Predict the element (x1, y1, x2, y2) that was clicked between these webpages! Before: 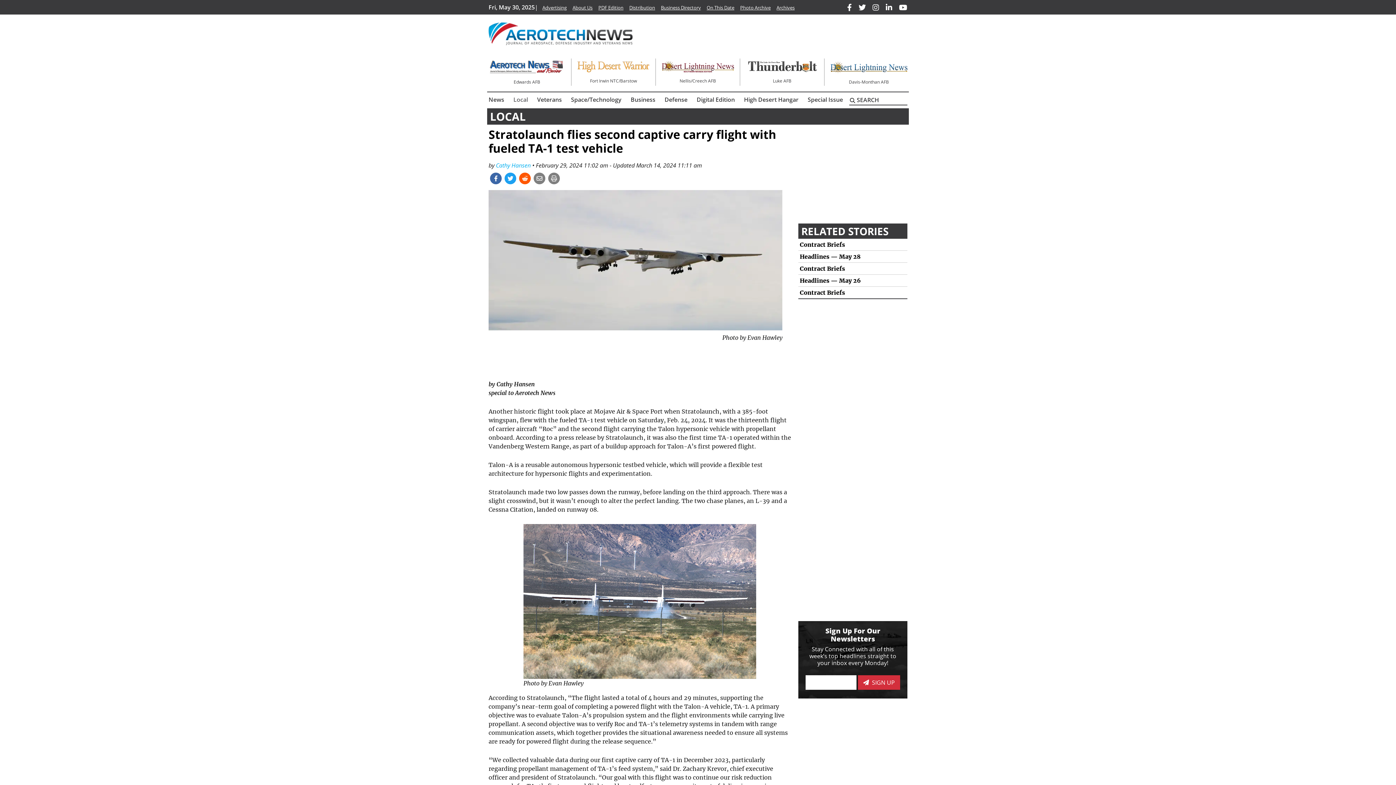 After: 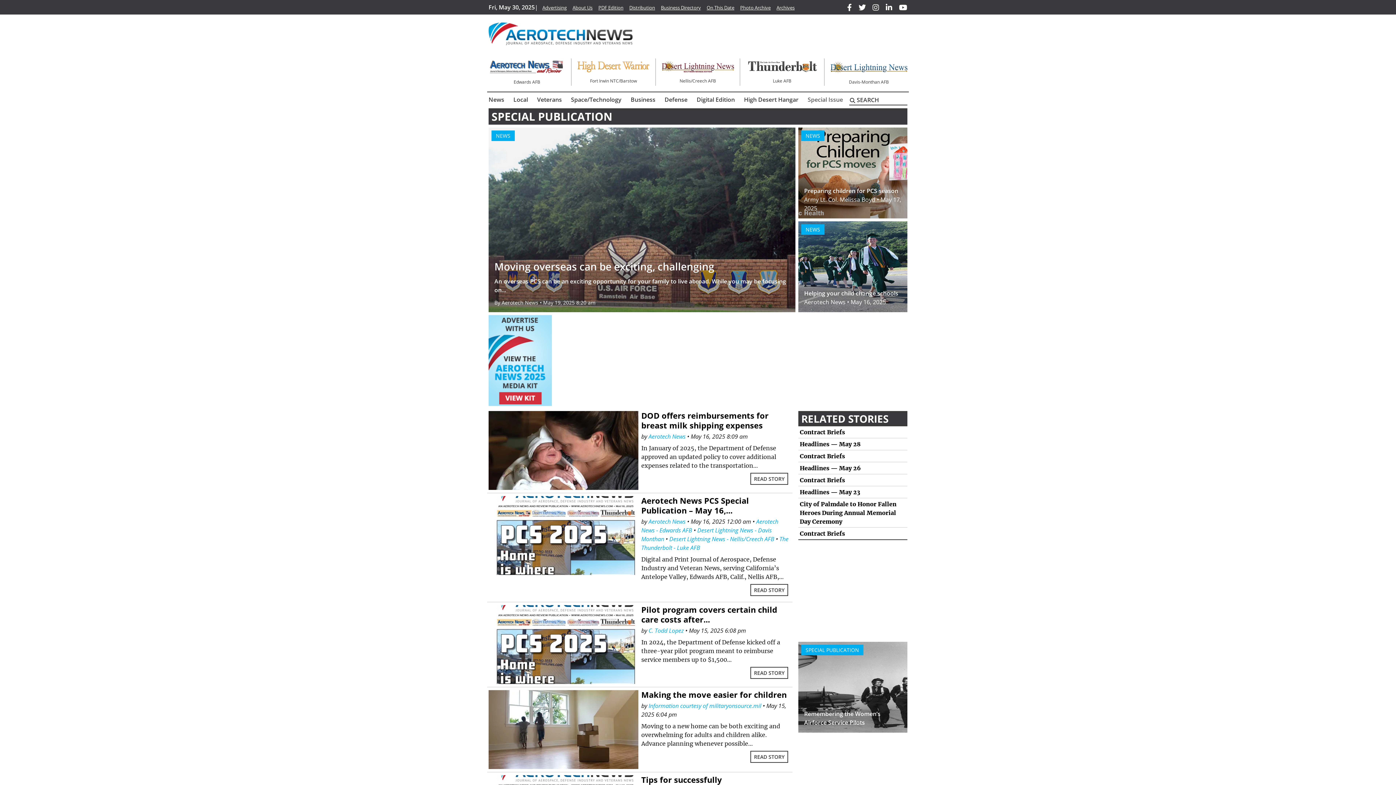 Action: bbox: (805, 92, 846, 106) label: Special Issue